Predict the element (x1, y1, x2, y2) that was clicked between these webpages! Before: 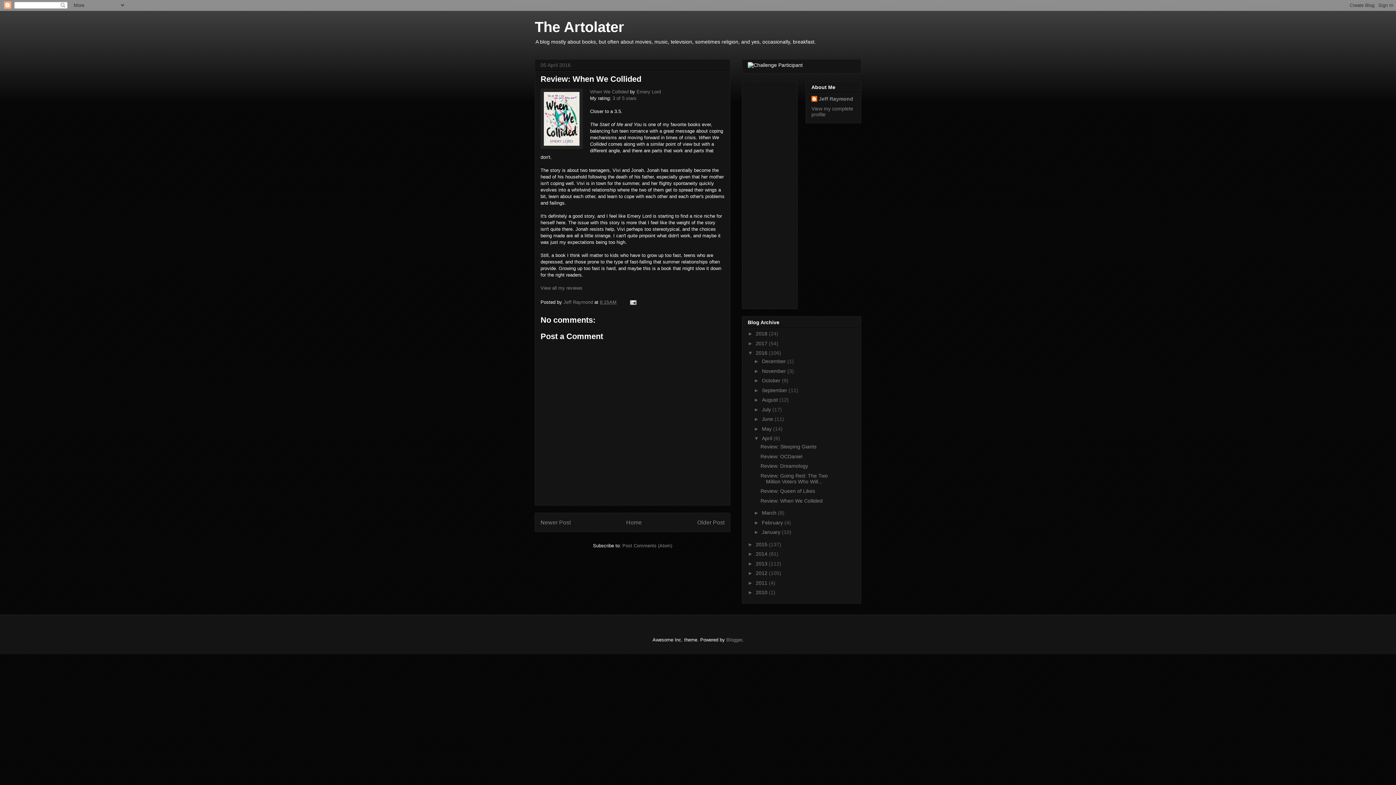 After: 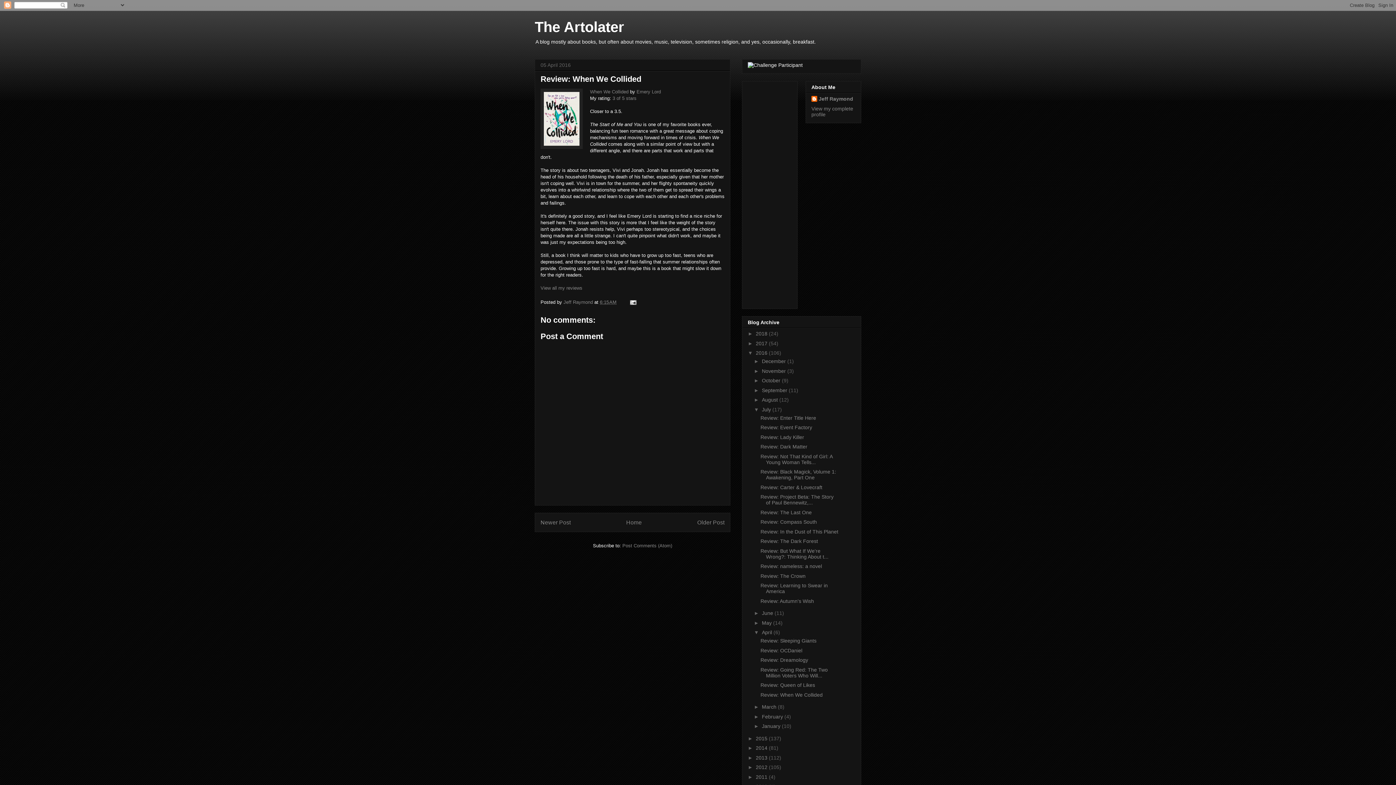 Action: bbox: (754, 406, 762, 412) label: ►  